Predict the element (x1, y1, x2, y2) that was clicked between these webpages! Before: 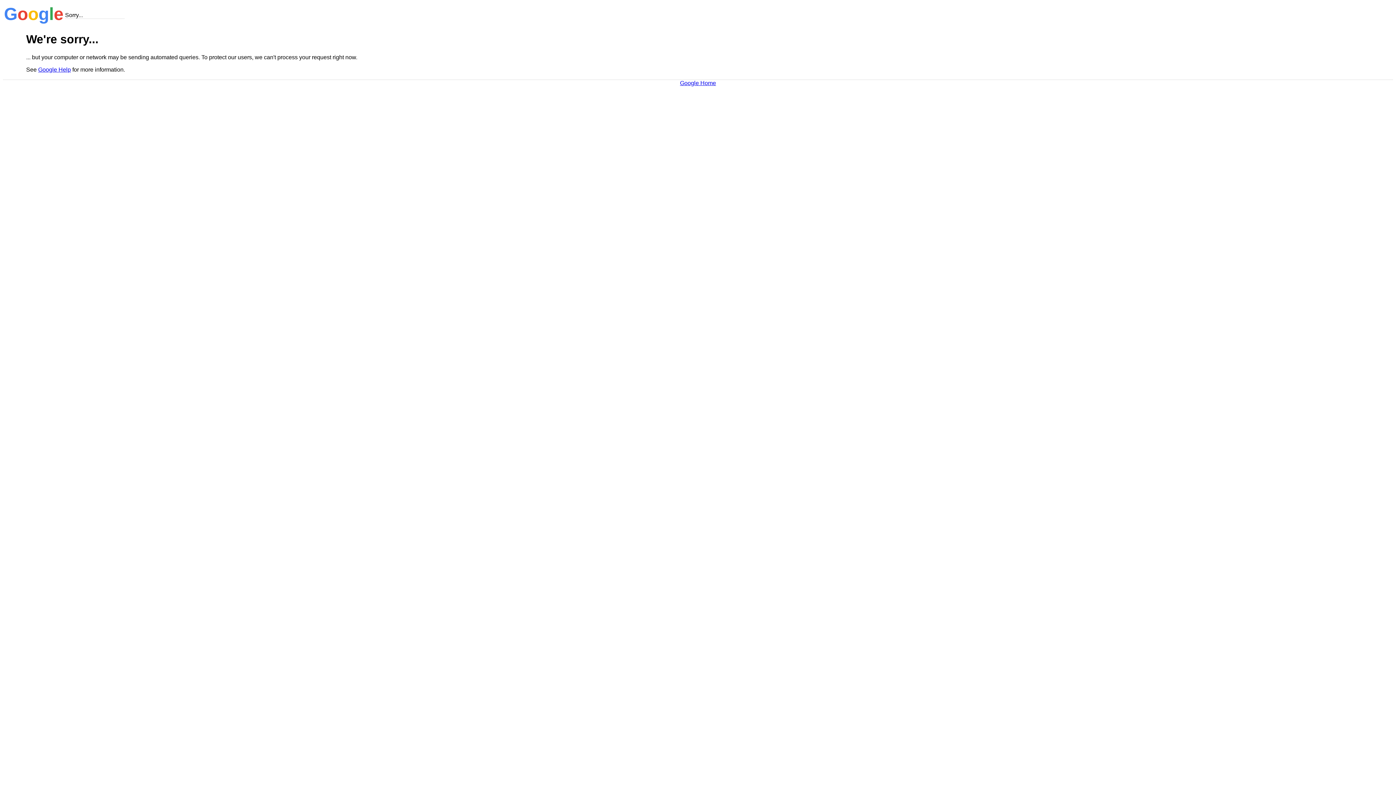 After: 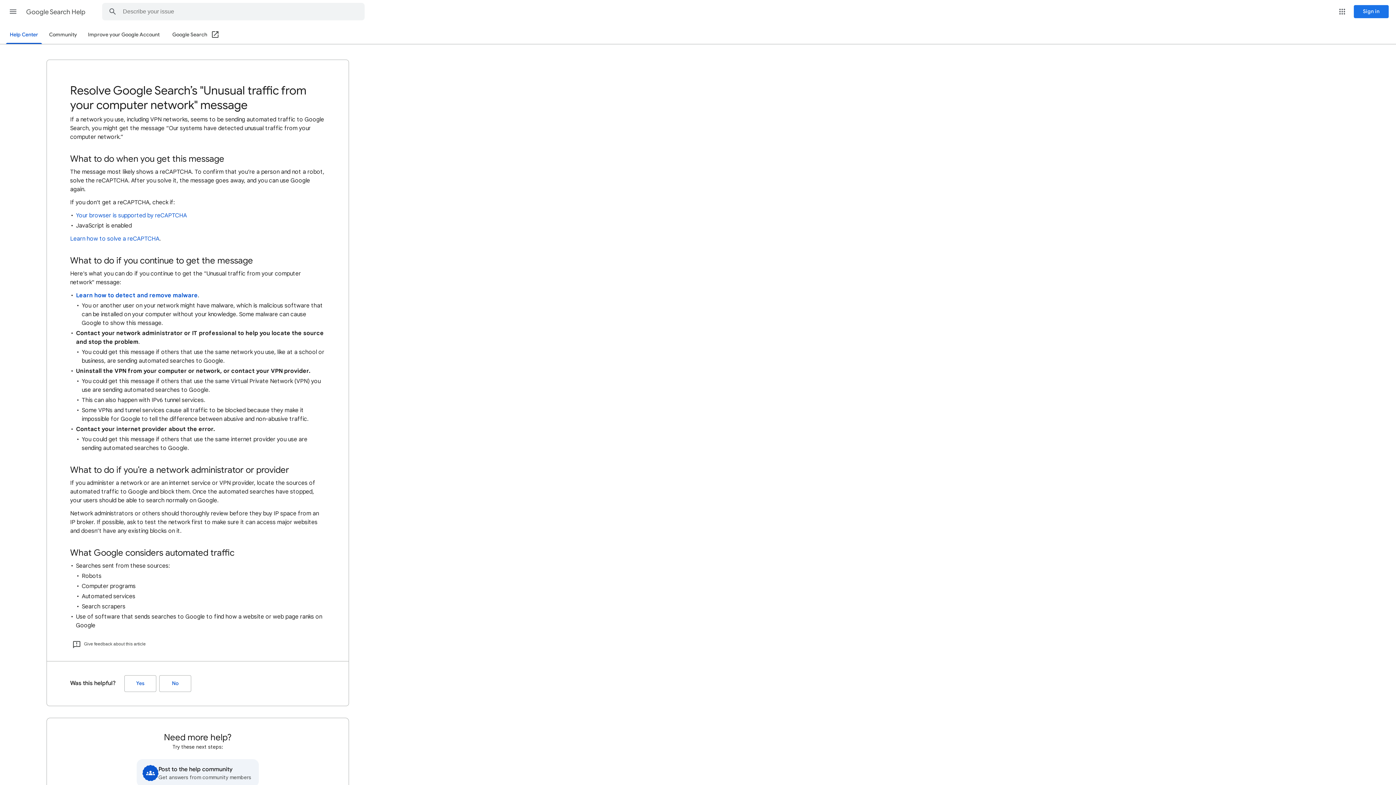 Action: label: Google Help bbox: (38, 66, 70, 72)